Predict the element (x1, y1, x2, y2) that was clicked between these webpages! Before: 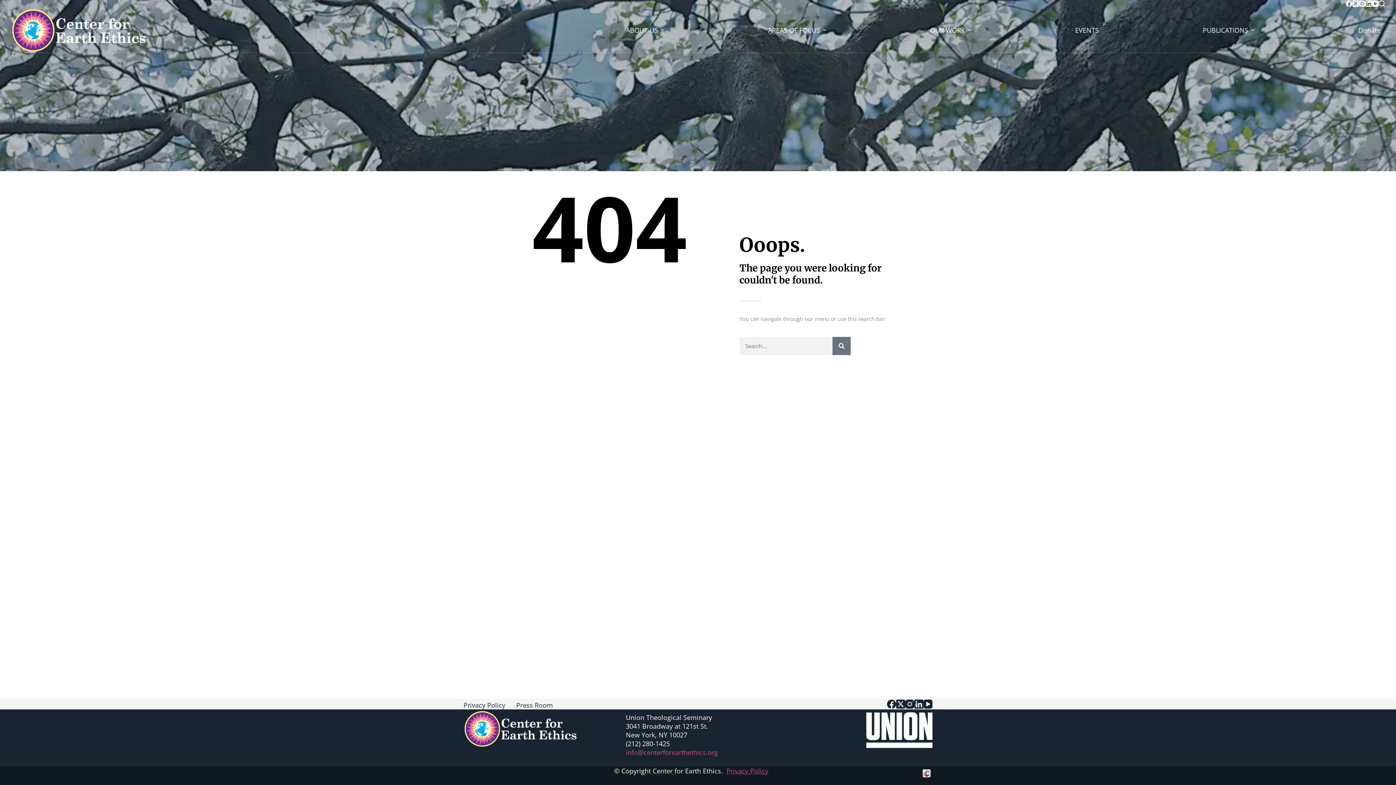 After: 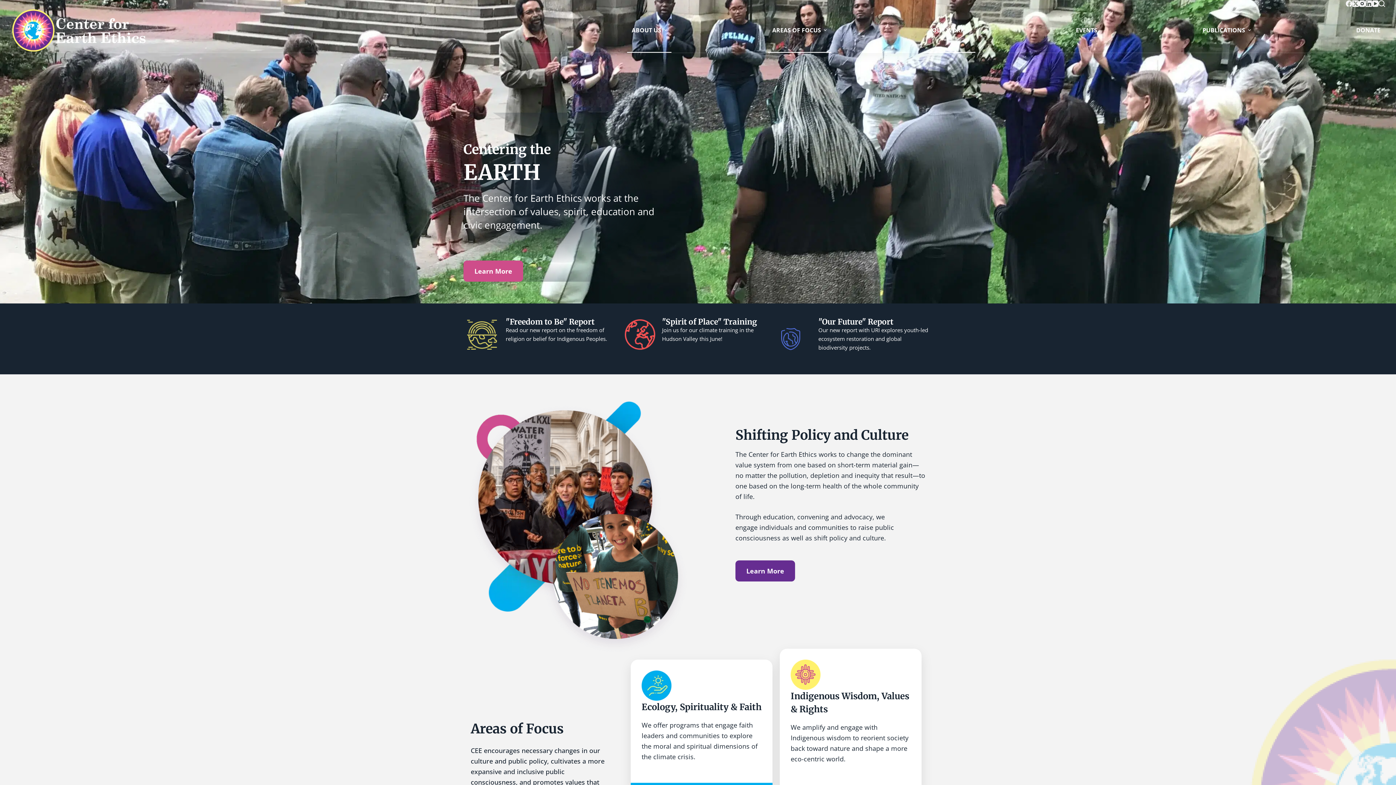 Action: bbox: (10, 7, 146, 52)